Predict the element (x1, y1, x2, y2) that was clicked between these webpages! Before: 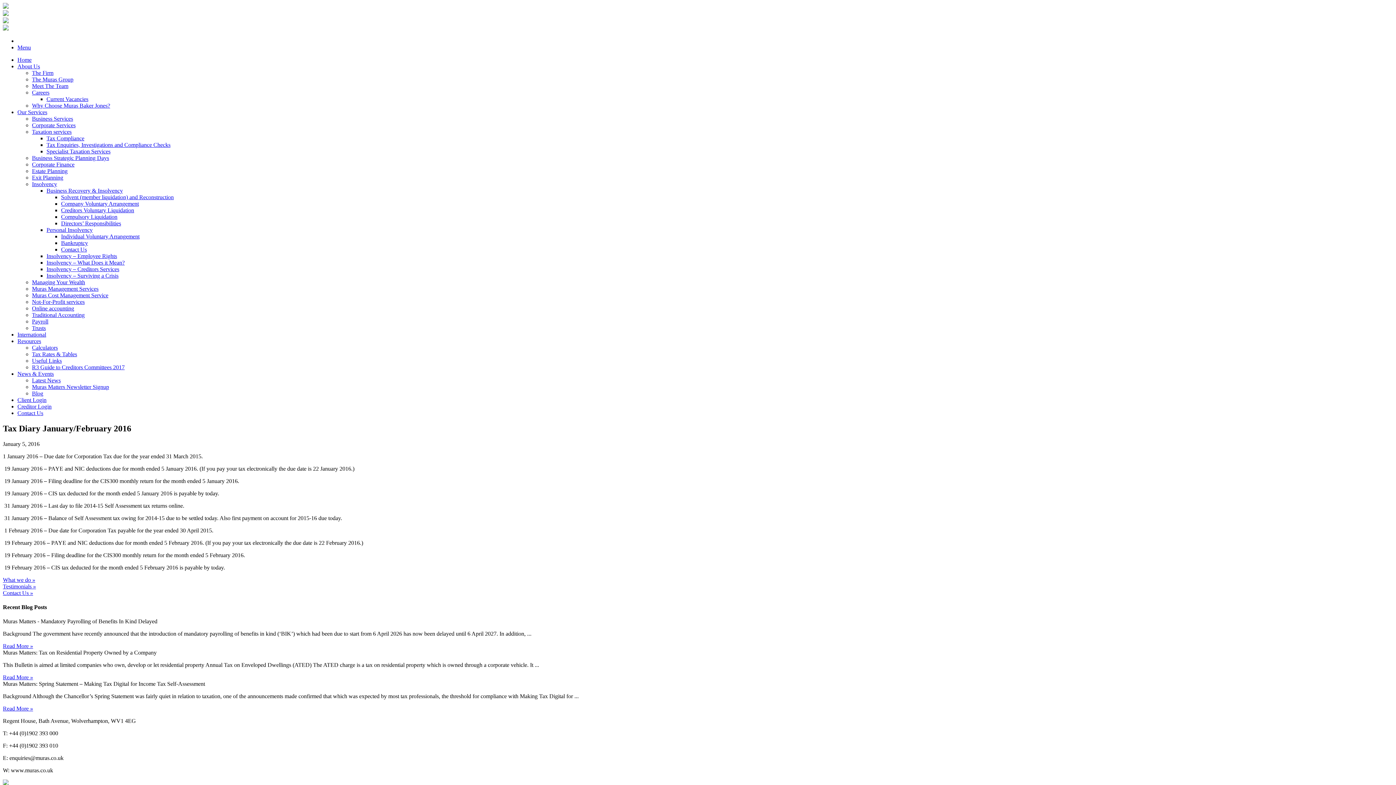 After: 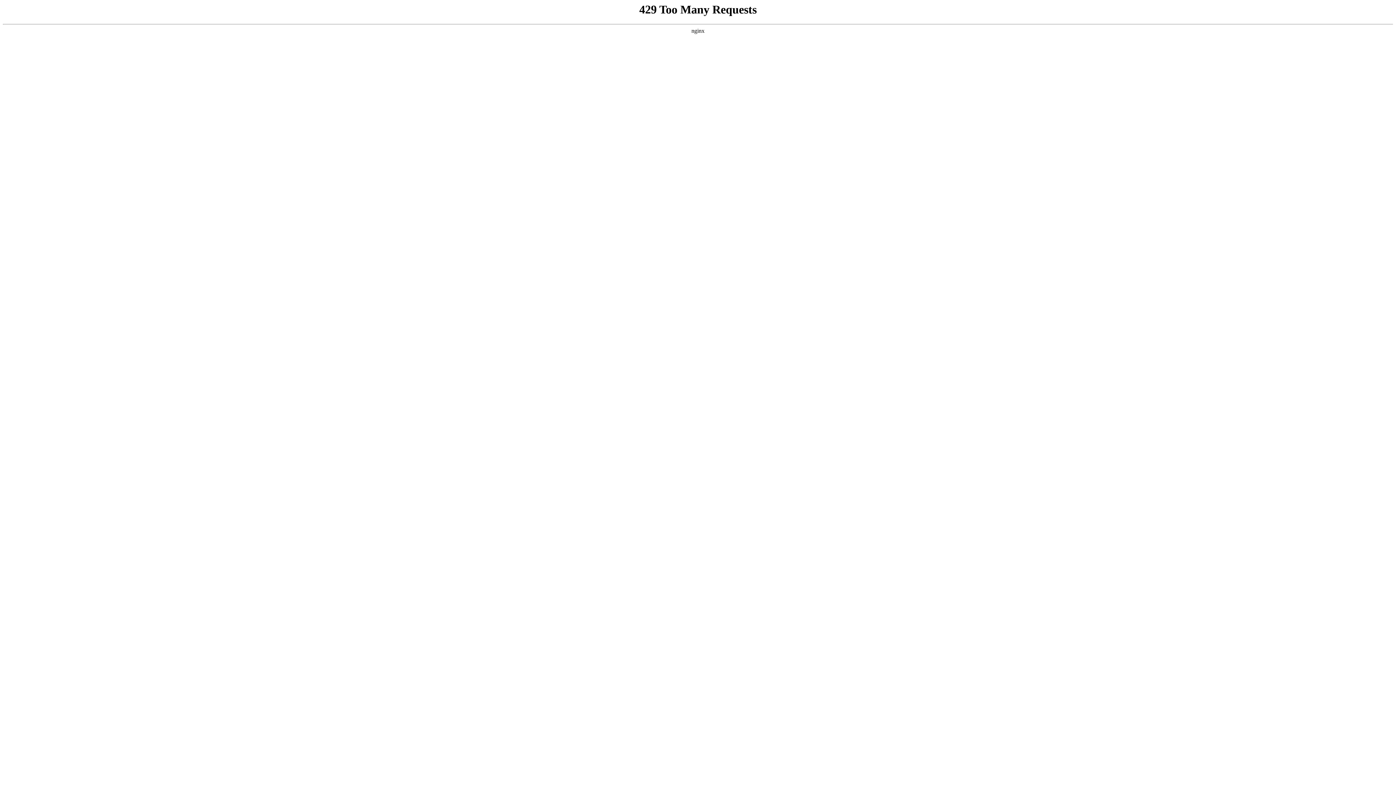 Action: bbox: (32, 128, 71, 134) label: Taxation services